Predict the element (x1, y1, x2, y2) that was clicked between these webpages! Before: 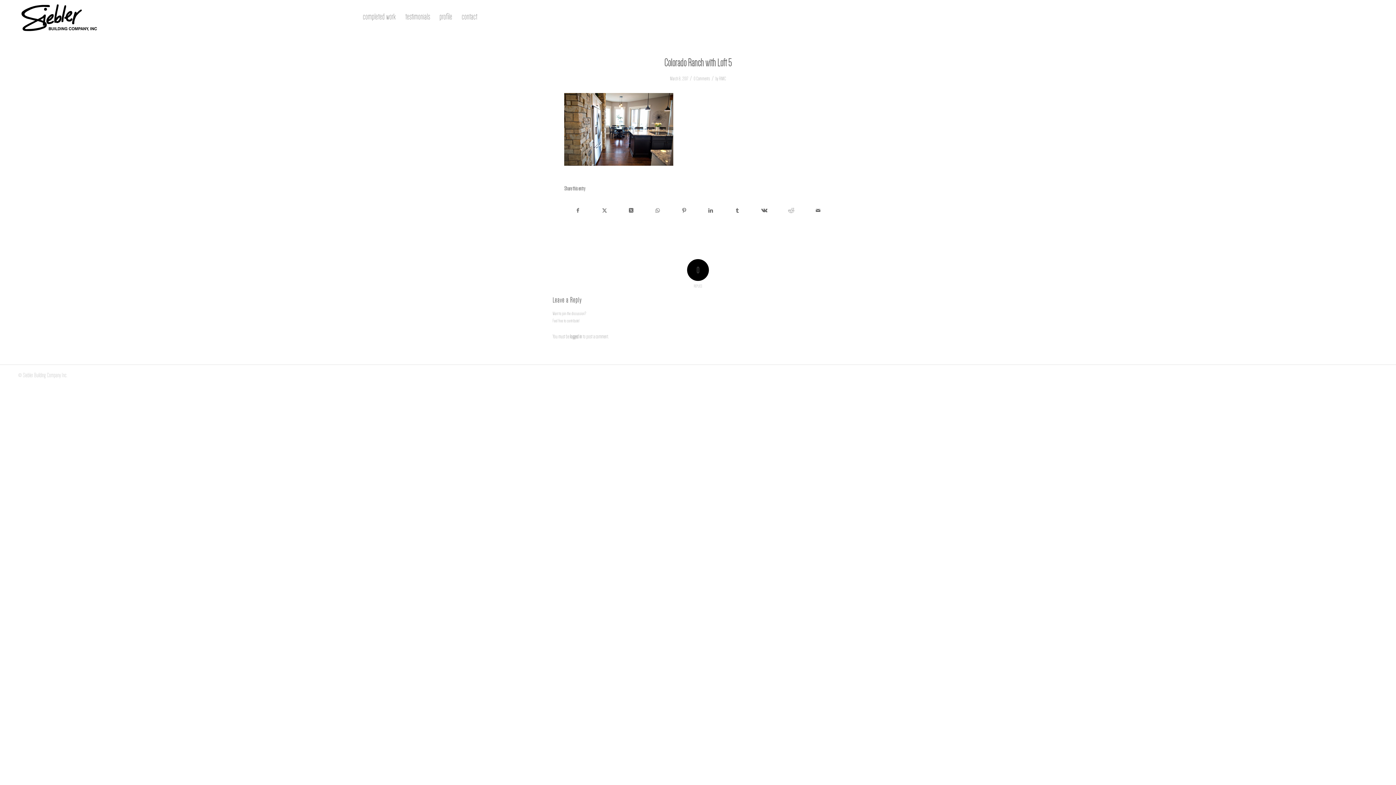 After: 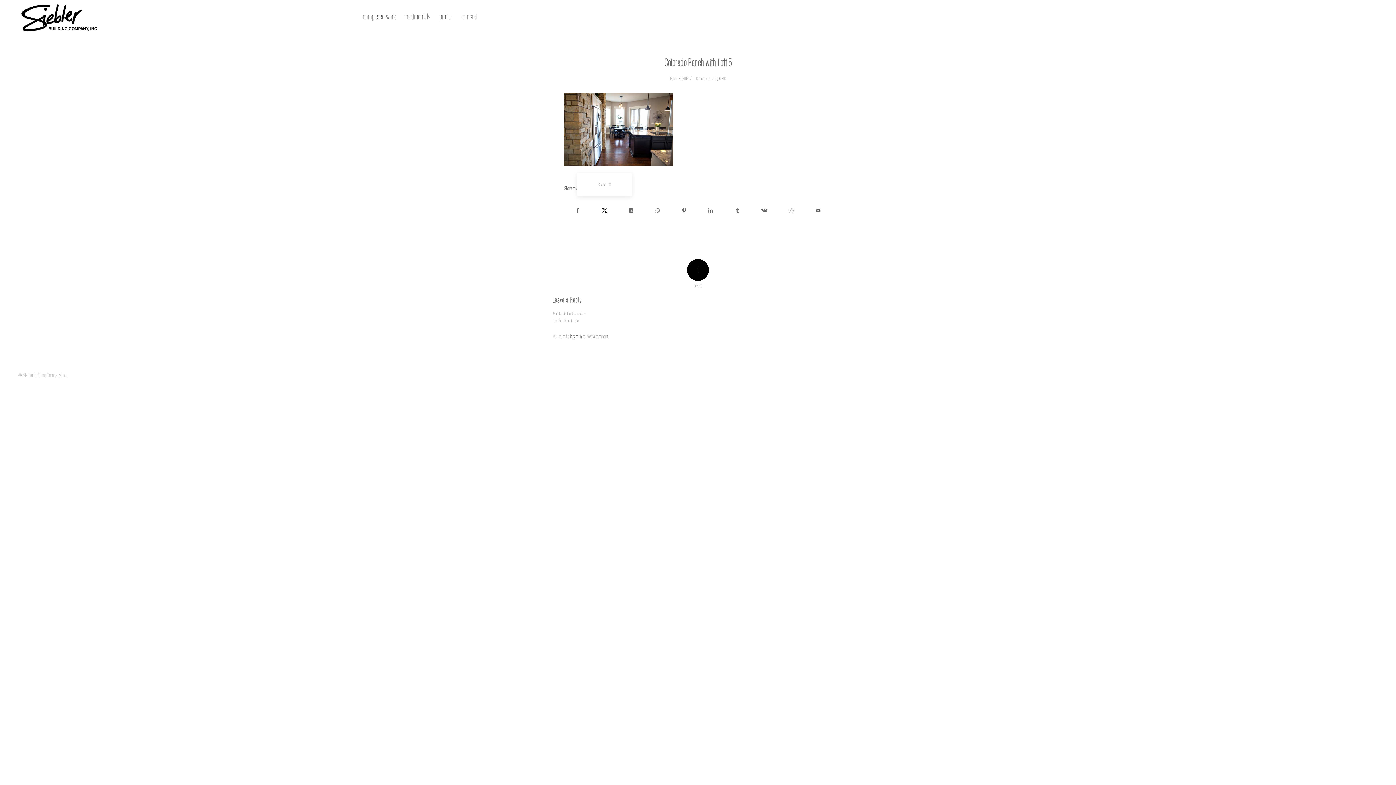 Action: bbox: (591, 199, 617, 222) label: Share on X